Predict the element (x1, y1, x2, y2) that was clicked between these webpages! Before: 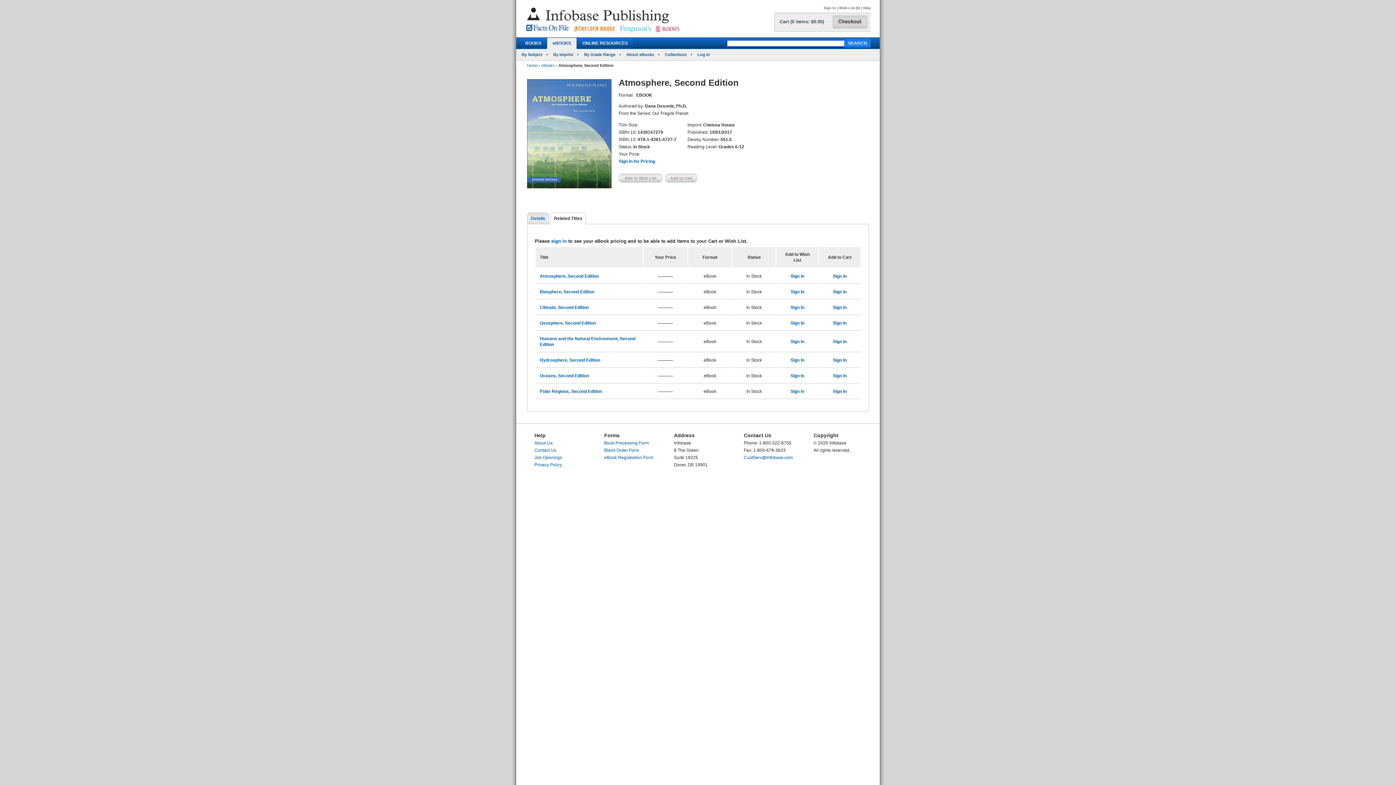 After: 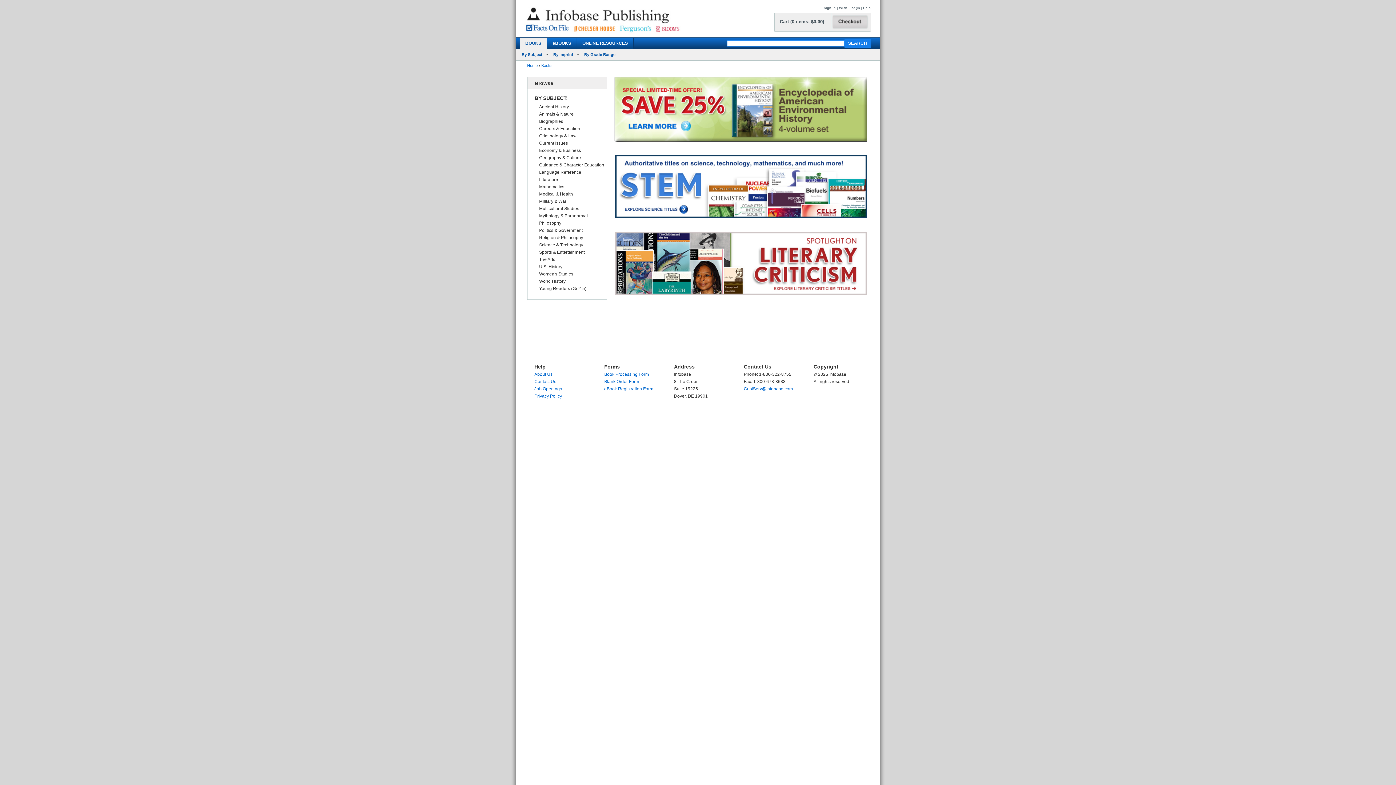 Action: bbox: (520, 37, 547, 48) label: BOOKS